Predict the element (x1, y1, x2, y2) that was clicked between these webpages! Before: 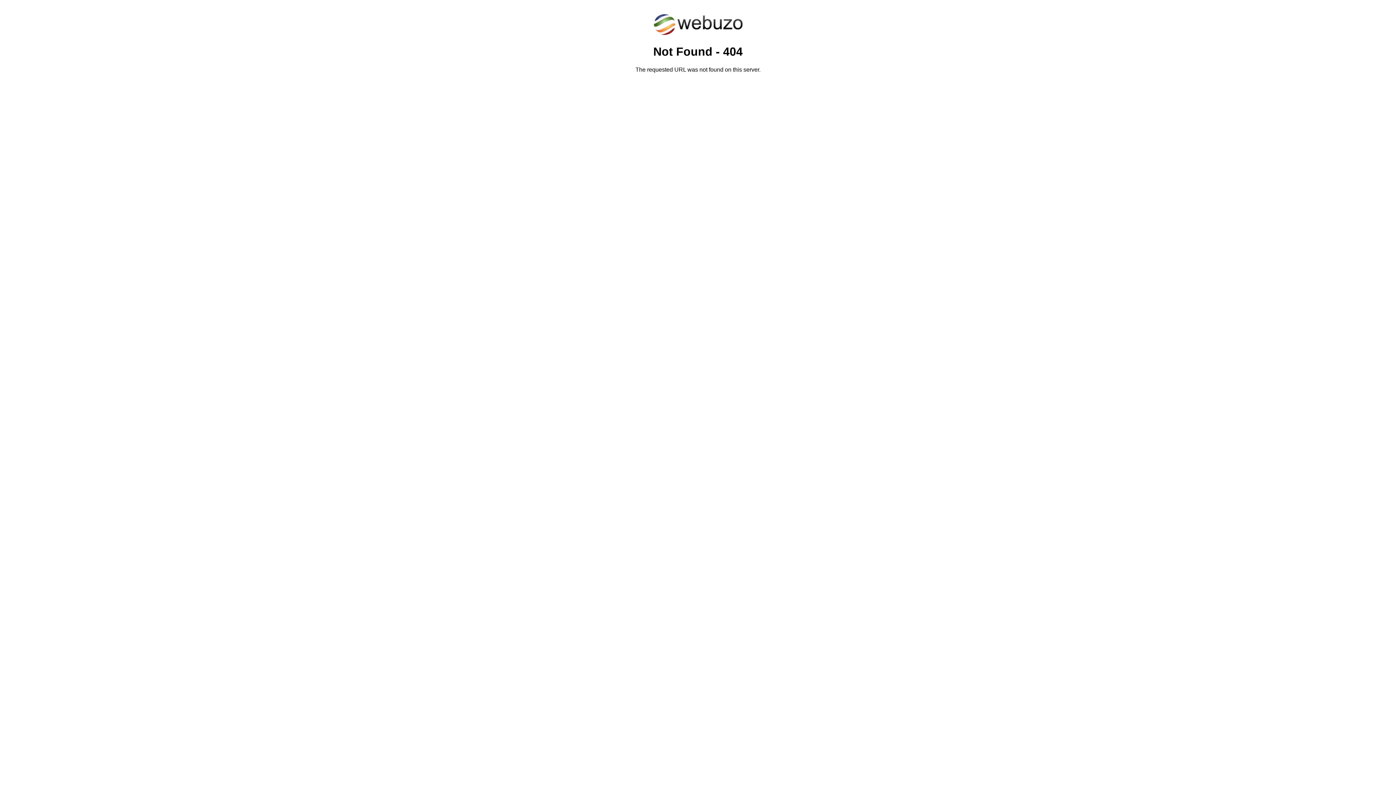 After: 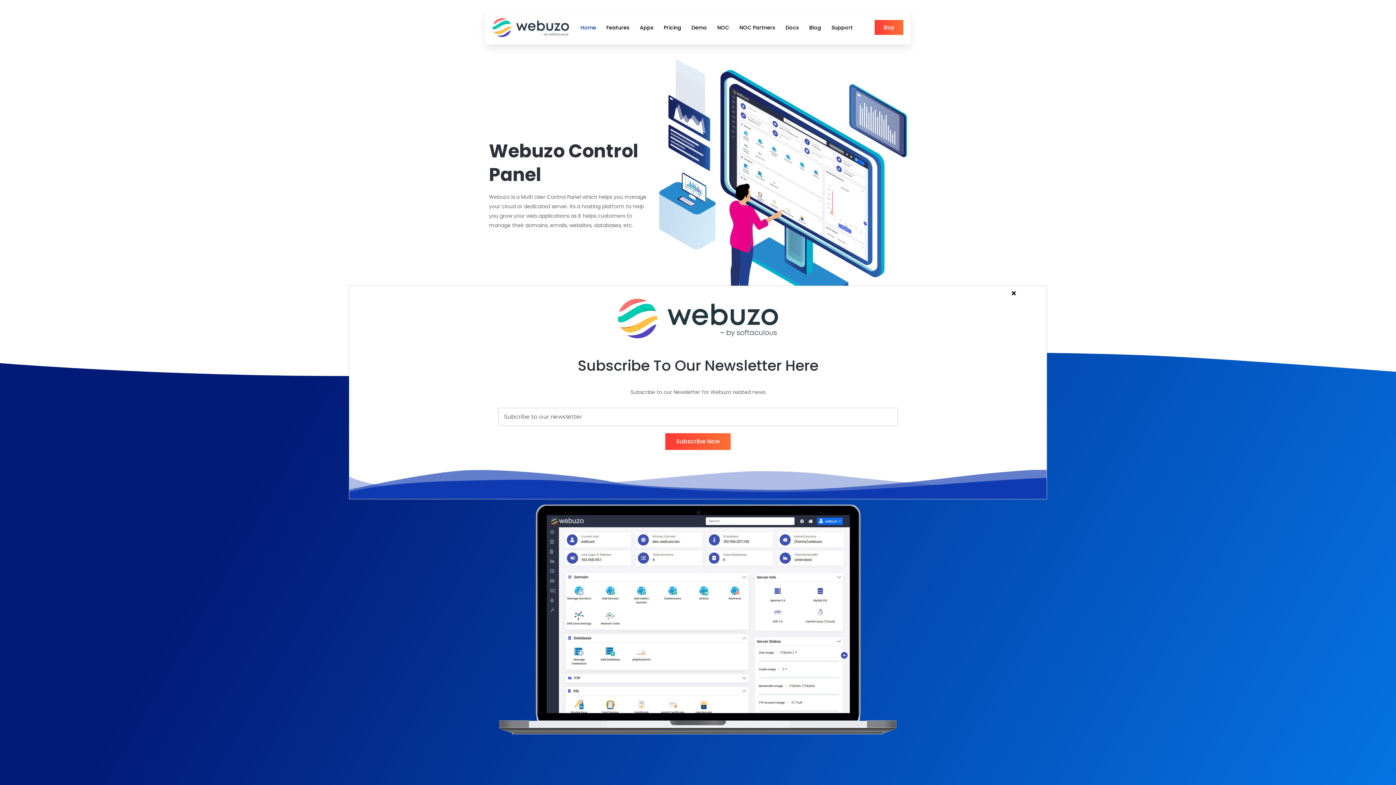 Action: bbox: (652, 30, 743, 37)